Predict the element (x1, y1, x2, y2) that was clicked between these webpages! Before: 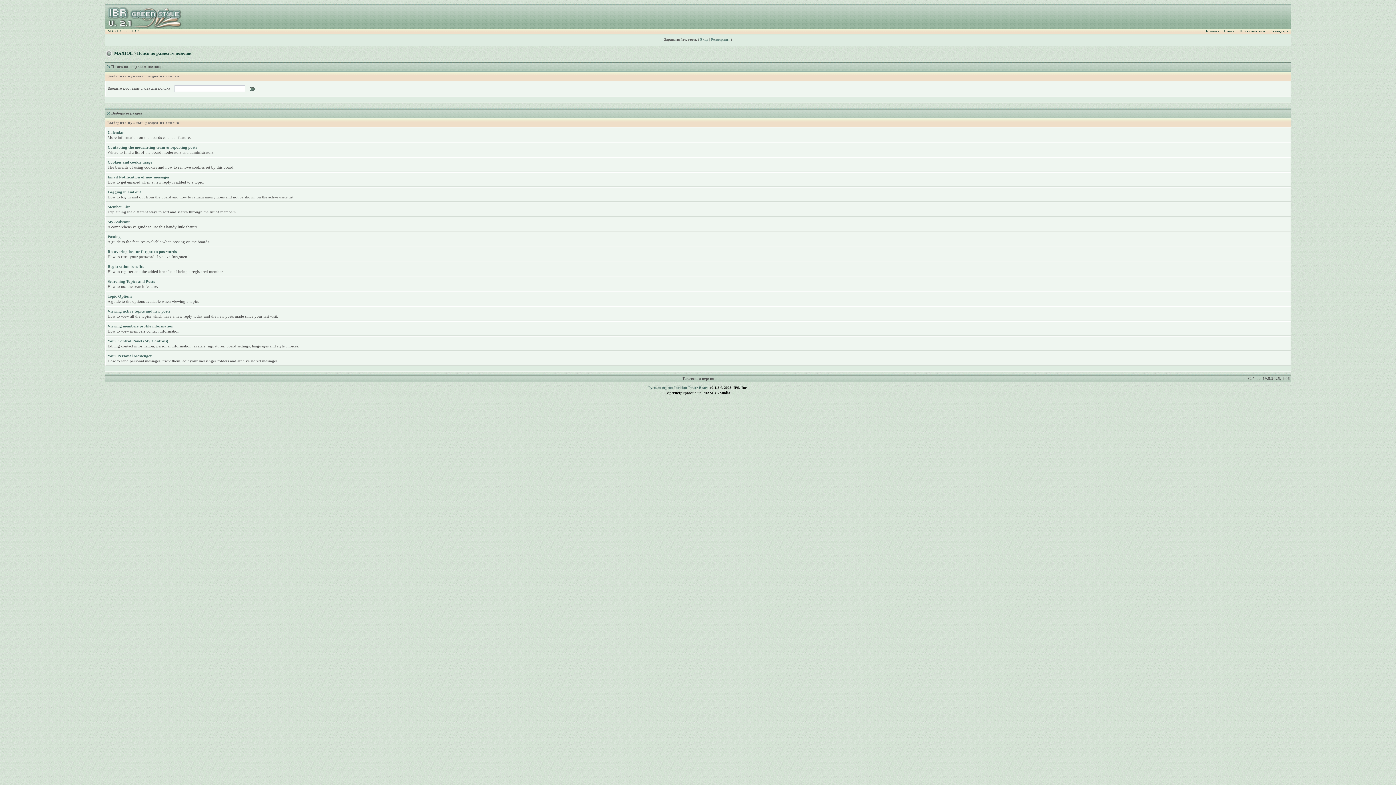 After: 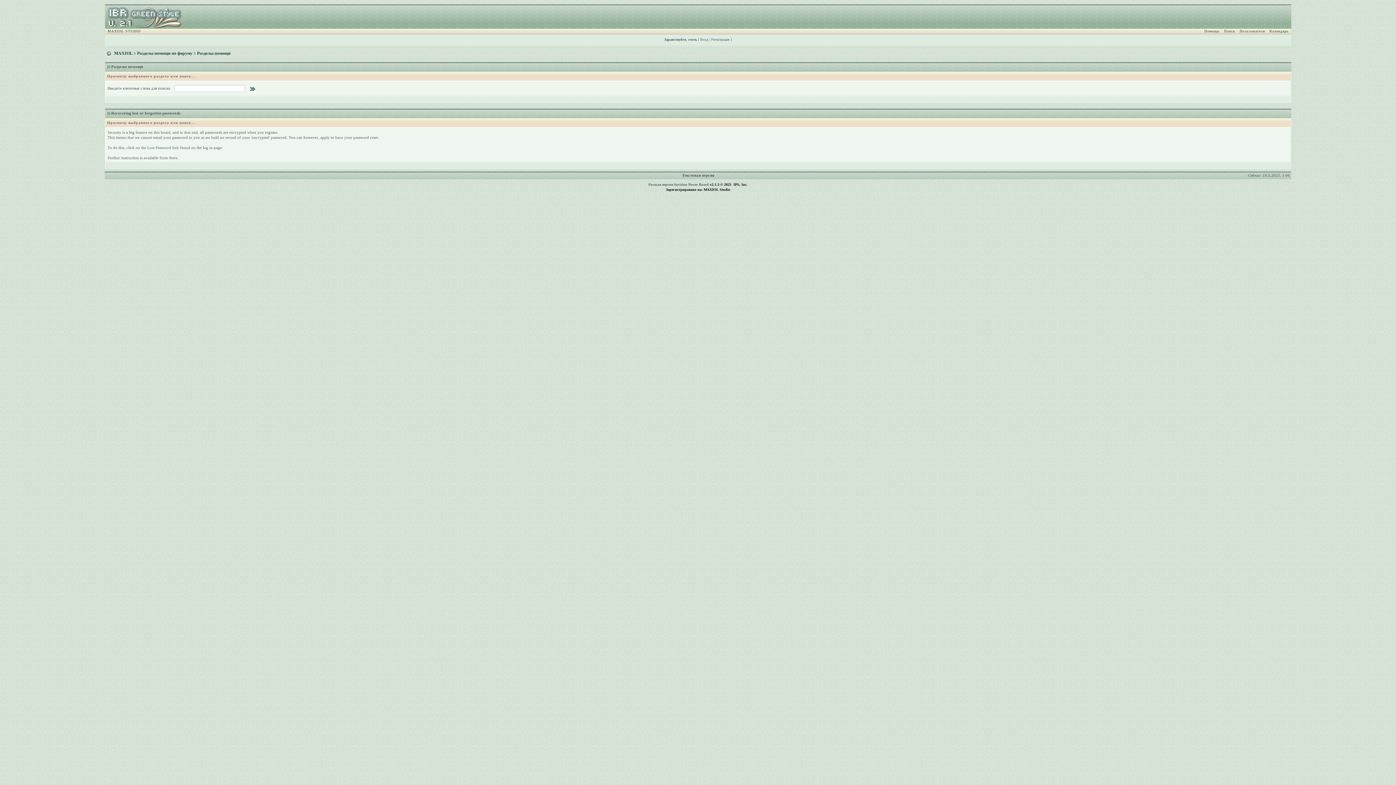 Action: label: Recovering lost or forgotten passwords bbox: (107, 249, 176, 253)